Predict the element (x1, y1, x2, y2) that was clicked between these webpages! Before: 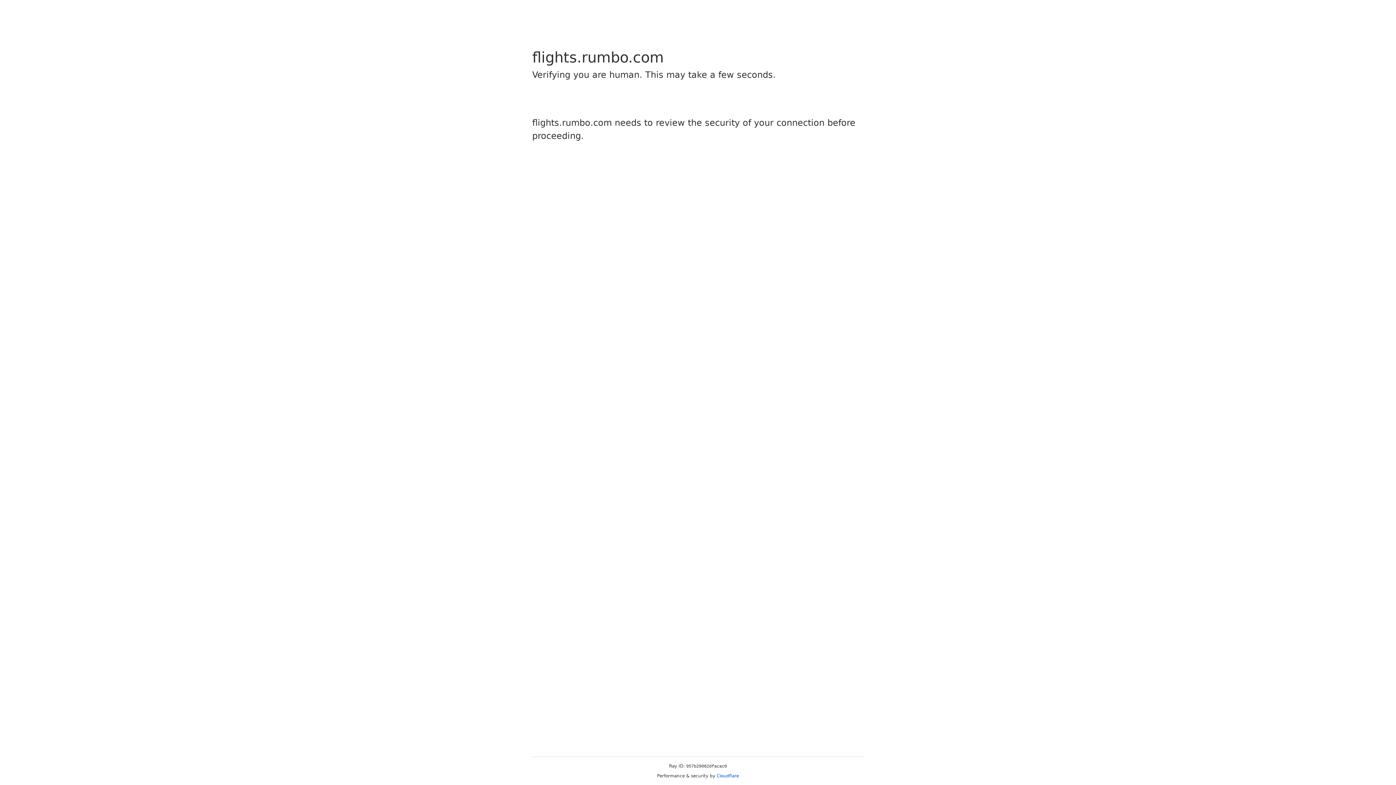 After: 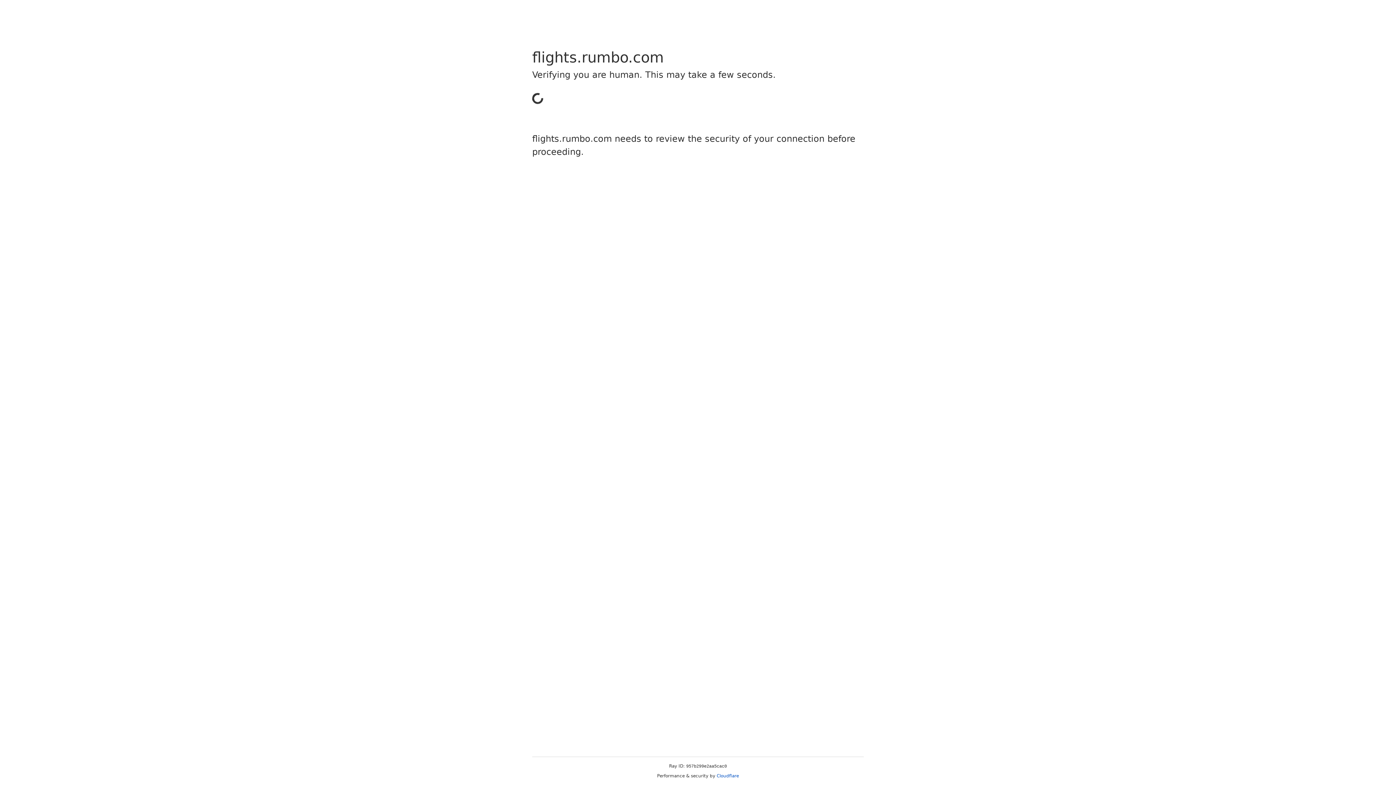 Action: label: Cloudflare bbox: (716, 773, 739, 778)